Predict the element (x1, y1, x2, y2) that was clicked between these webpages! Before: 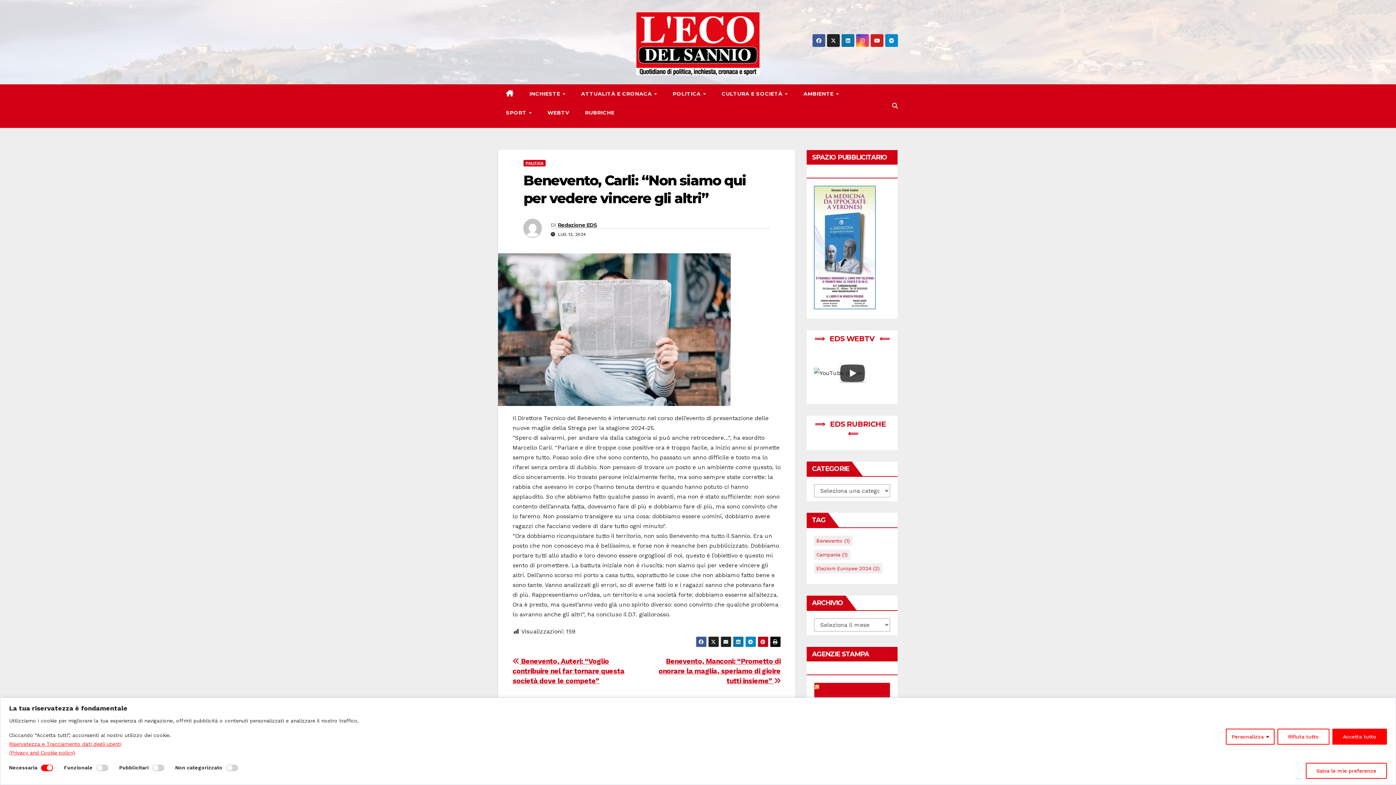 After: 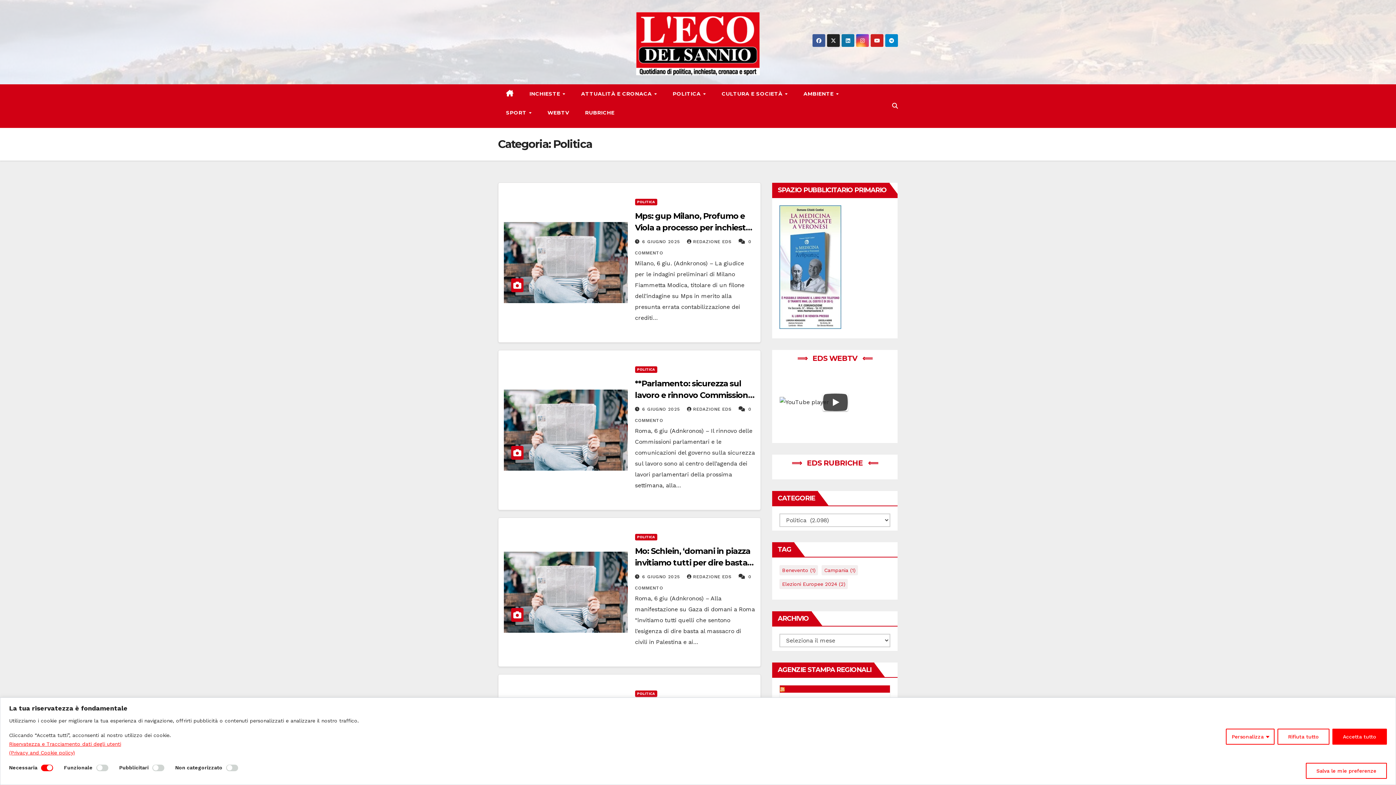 Action: bbox: (523, 160, 545, 166) label: POLITICA